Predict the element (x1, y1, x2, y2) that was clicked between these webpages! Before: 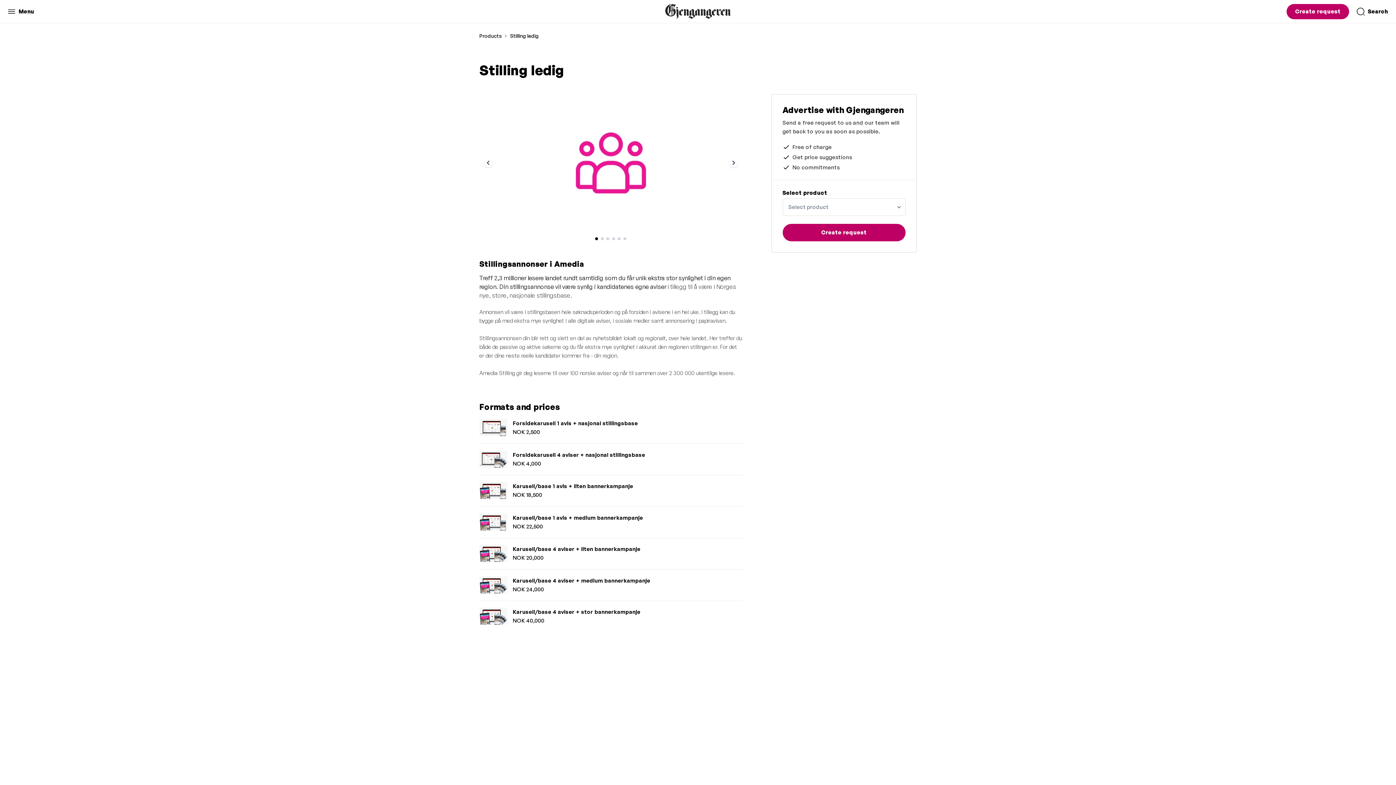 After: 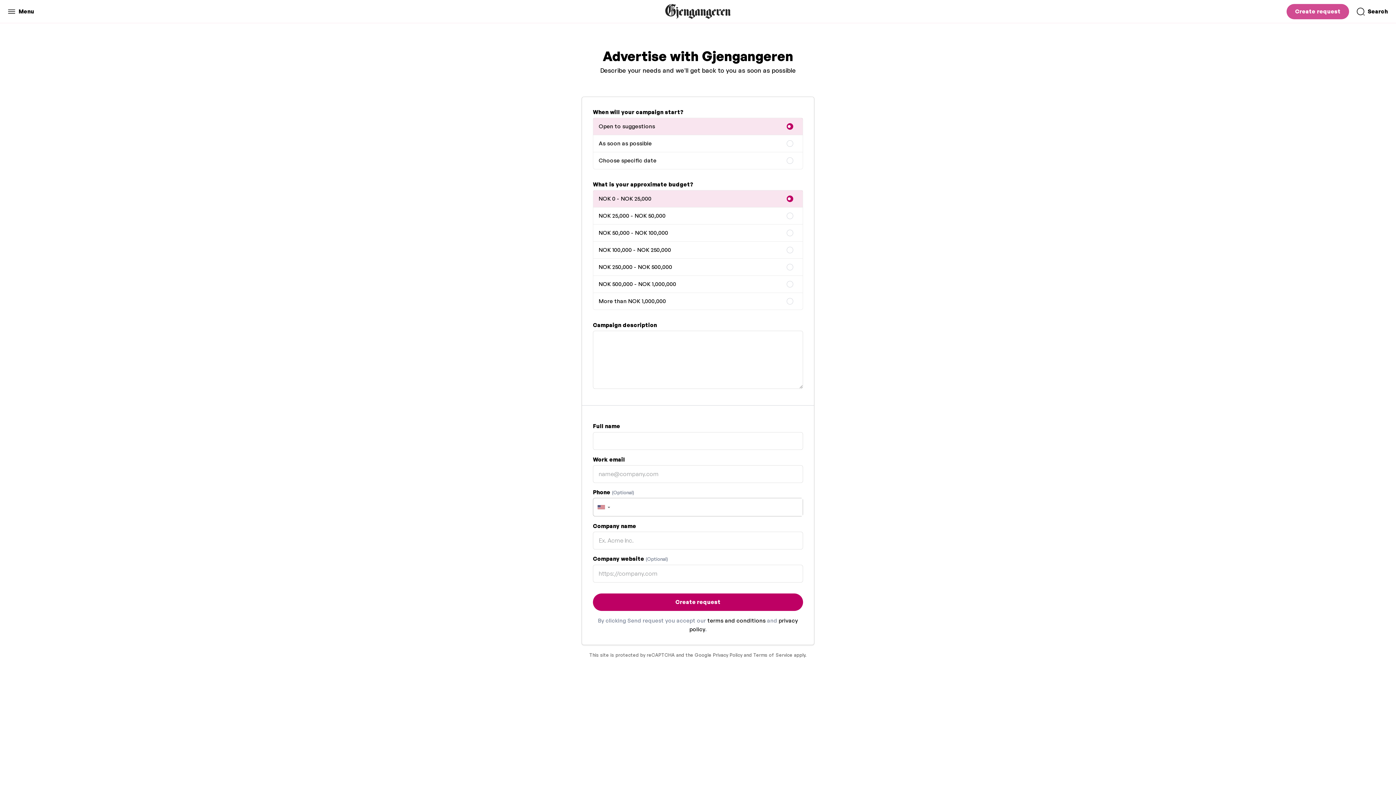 Action: label: Create request bbox: (1286, 3, 1349, 19)